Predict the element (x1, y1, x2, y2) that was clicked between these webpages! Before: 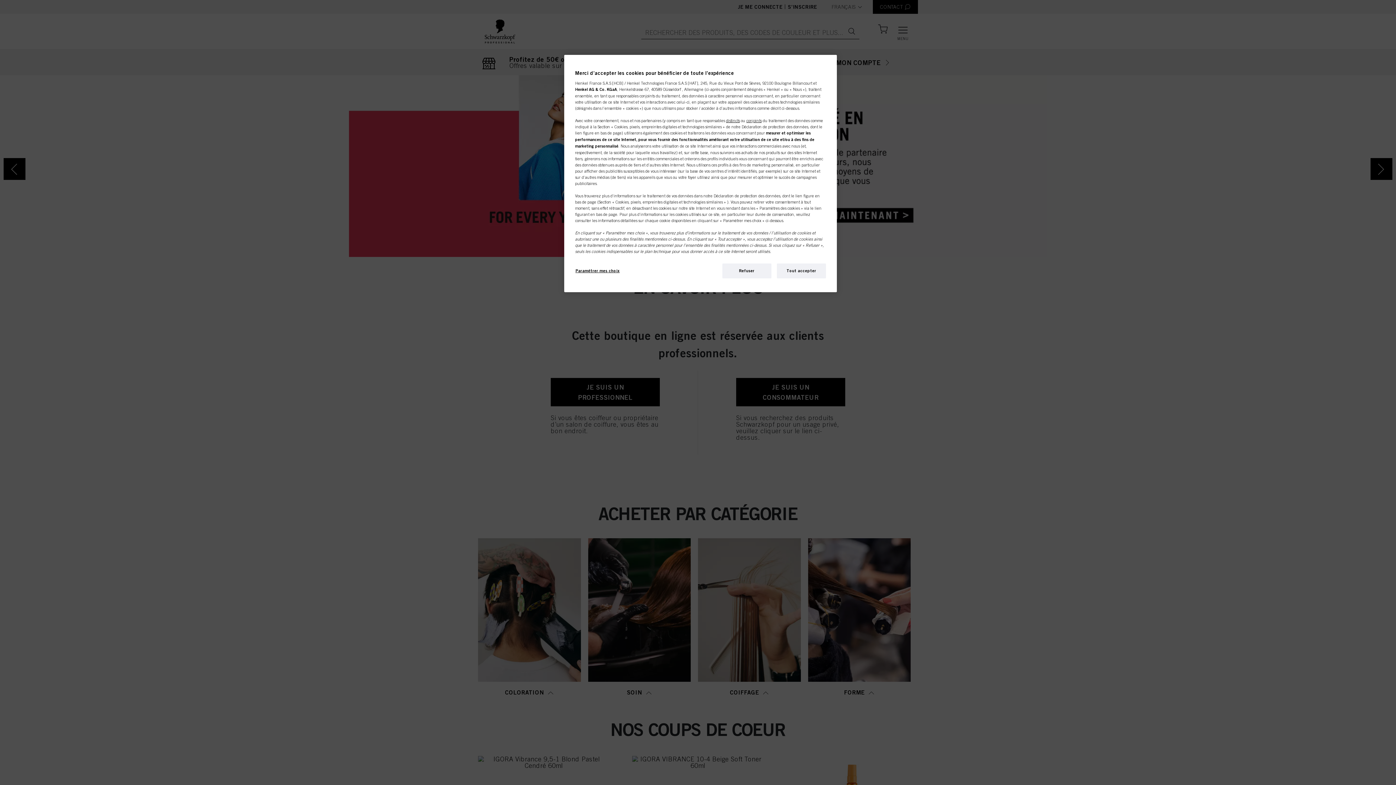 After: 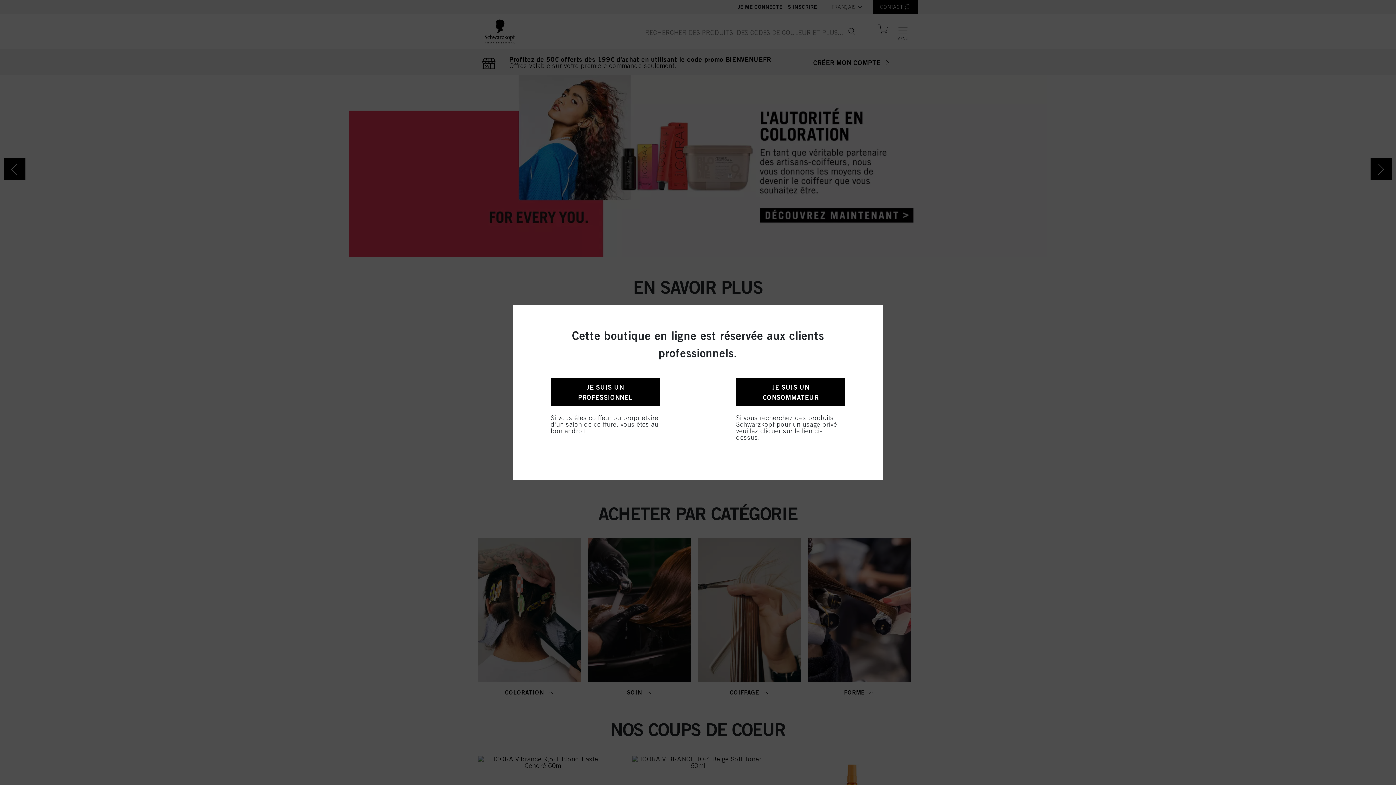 Action: bbox: (777, 263, 826, 278) label: Tout accepter